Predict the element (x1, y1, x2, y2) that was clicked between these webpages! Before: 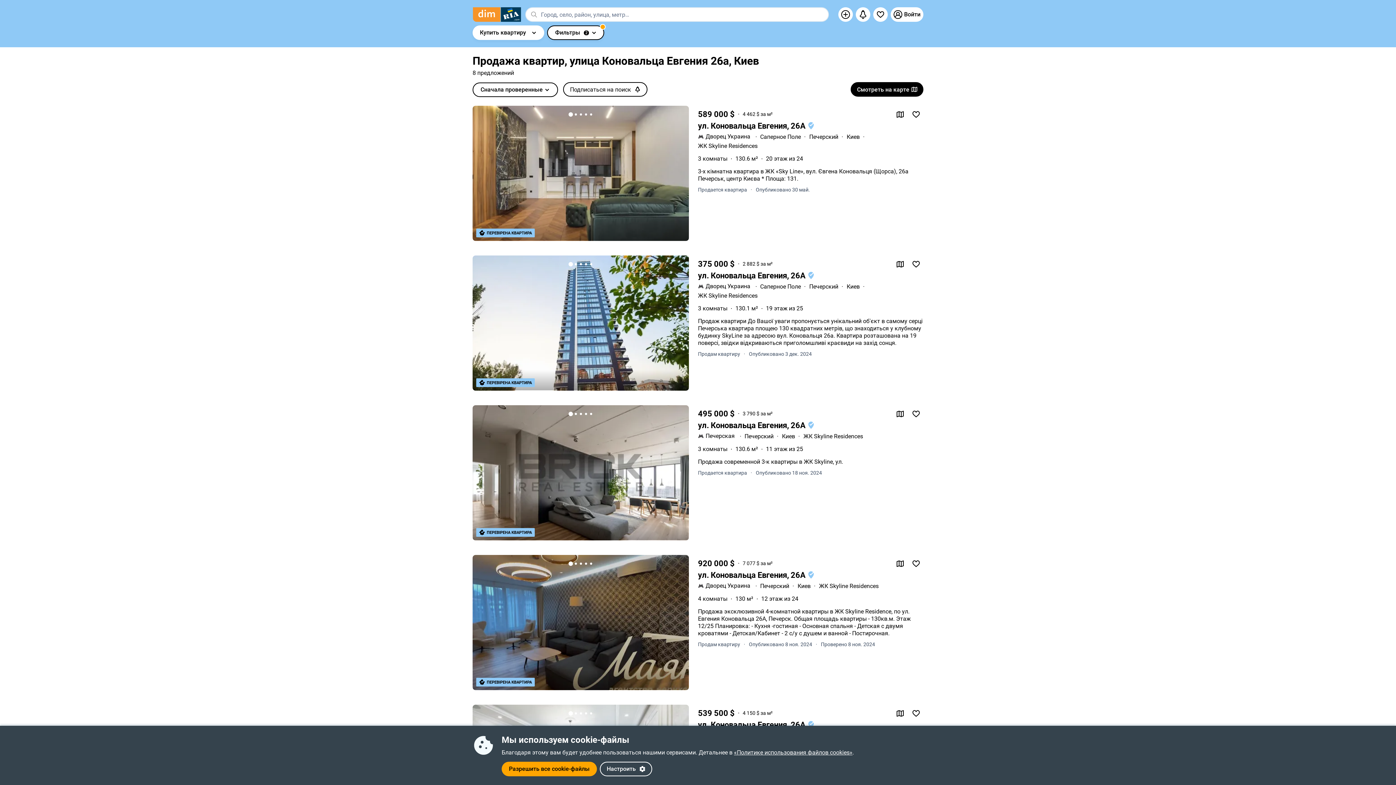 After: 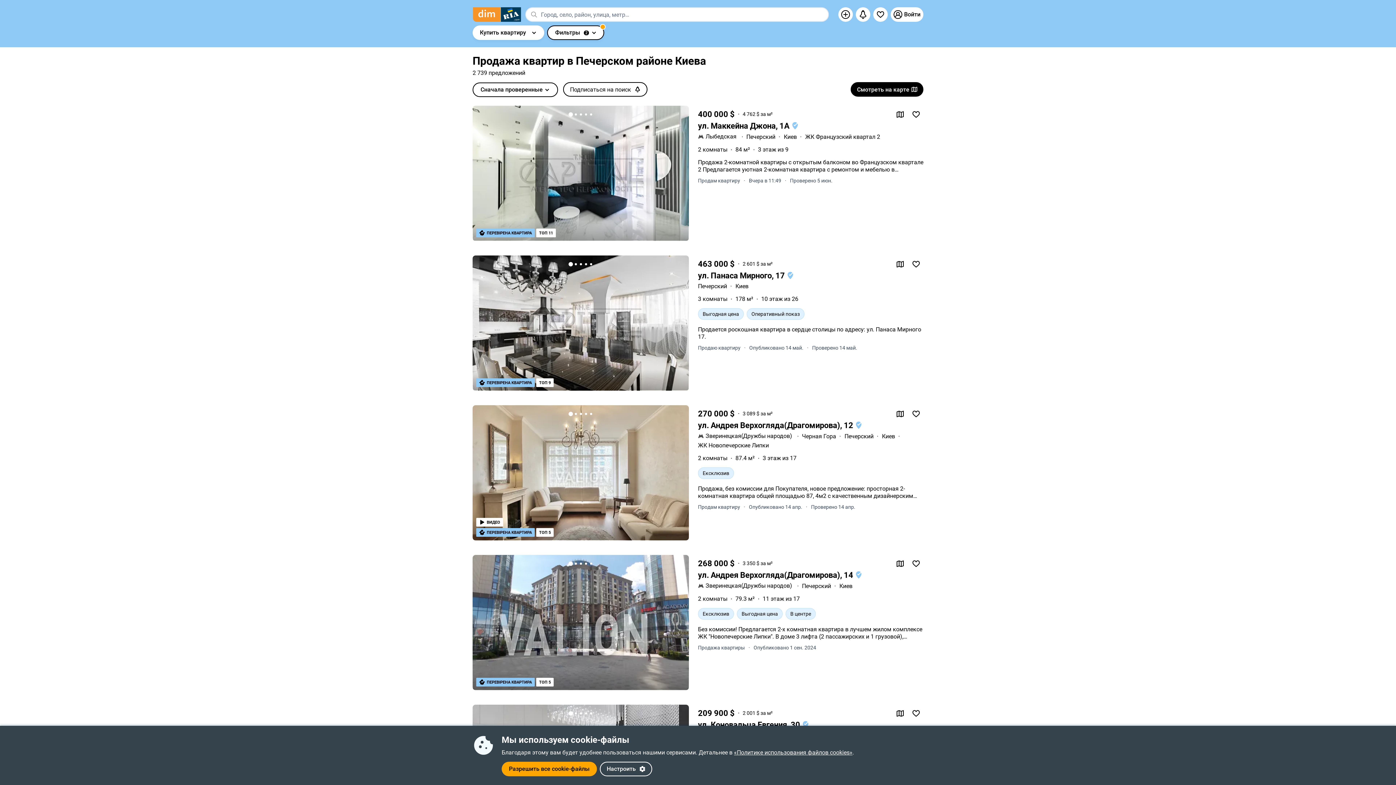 Action: label: Печерский bbox: (744, 433, 773, 440)